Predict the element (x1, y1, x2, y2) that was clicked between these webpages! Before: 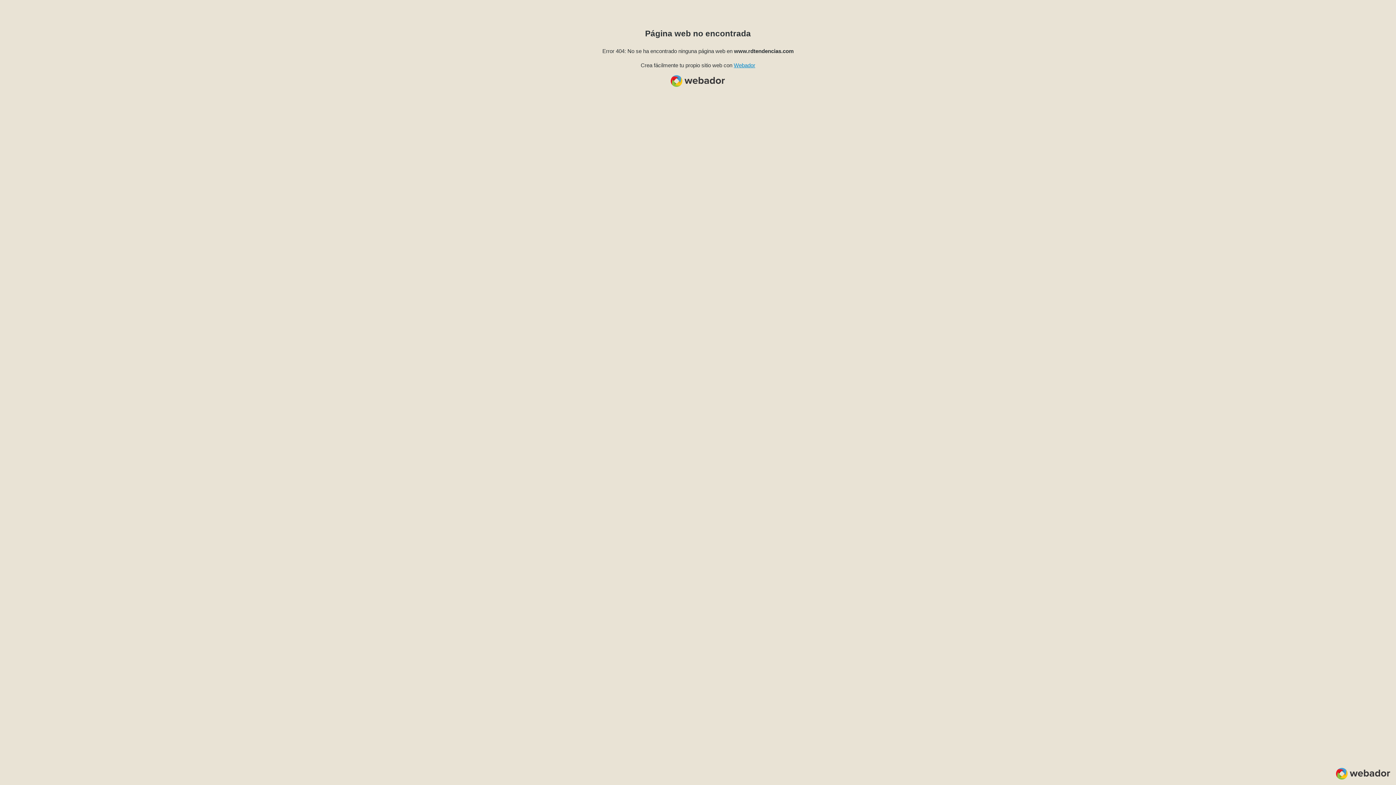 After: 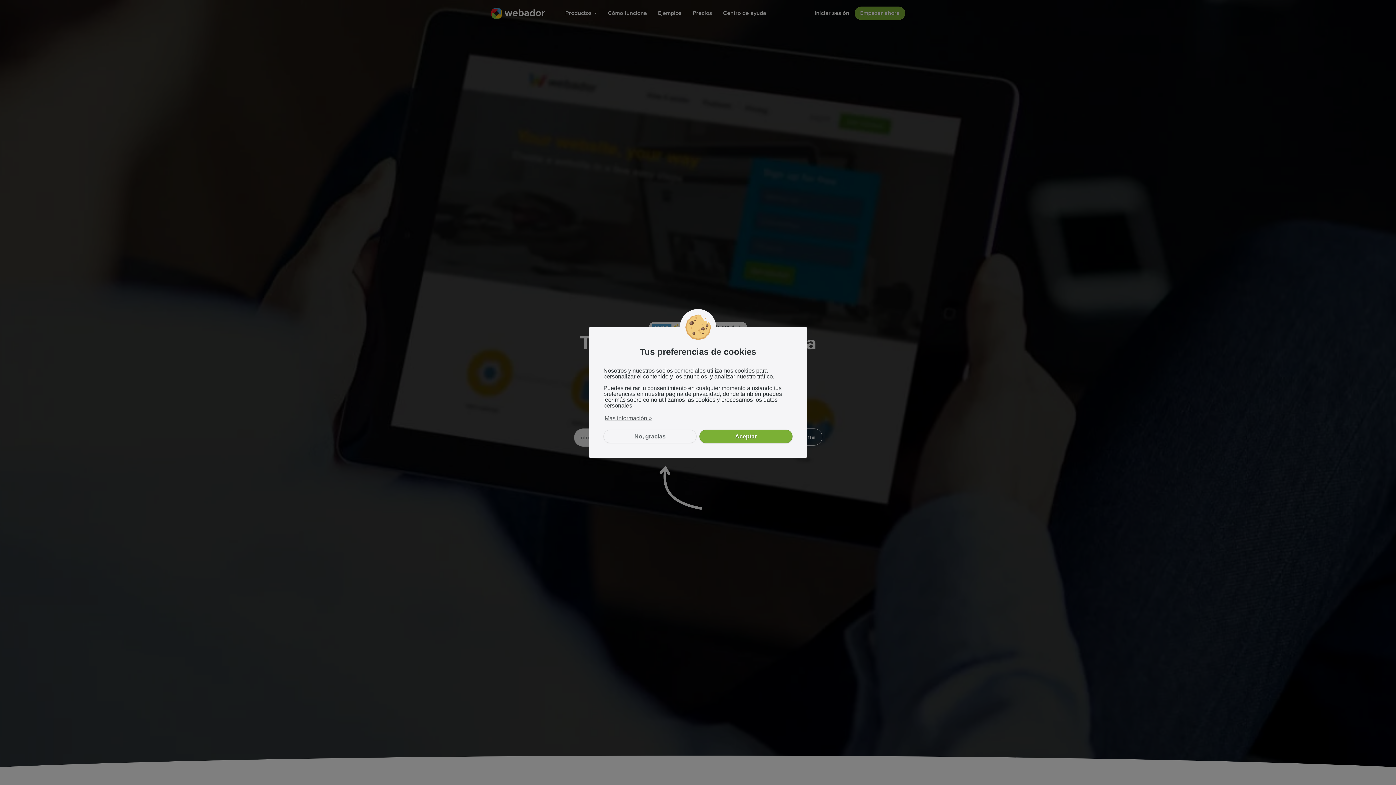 Action: label: Webador bbox: (734, 62, 755, 68)